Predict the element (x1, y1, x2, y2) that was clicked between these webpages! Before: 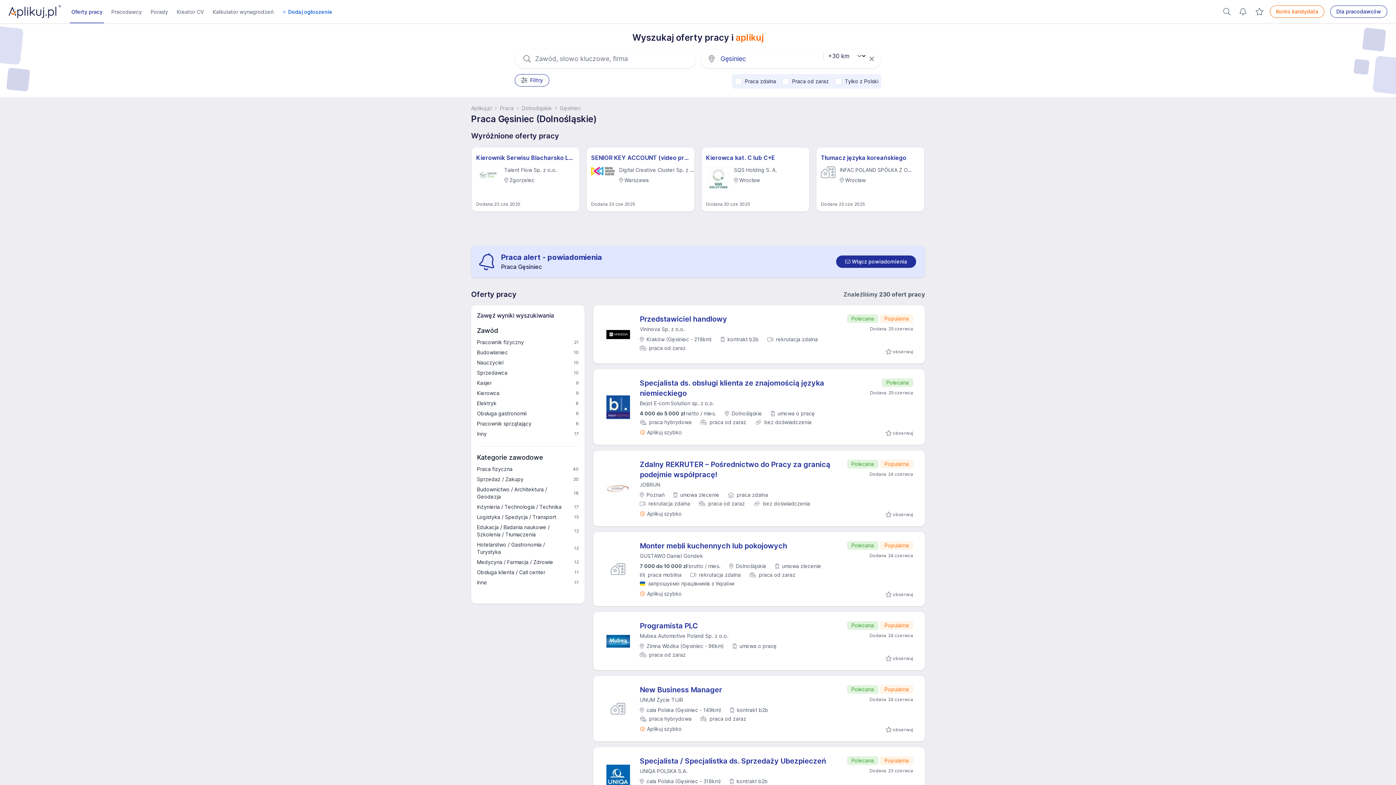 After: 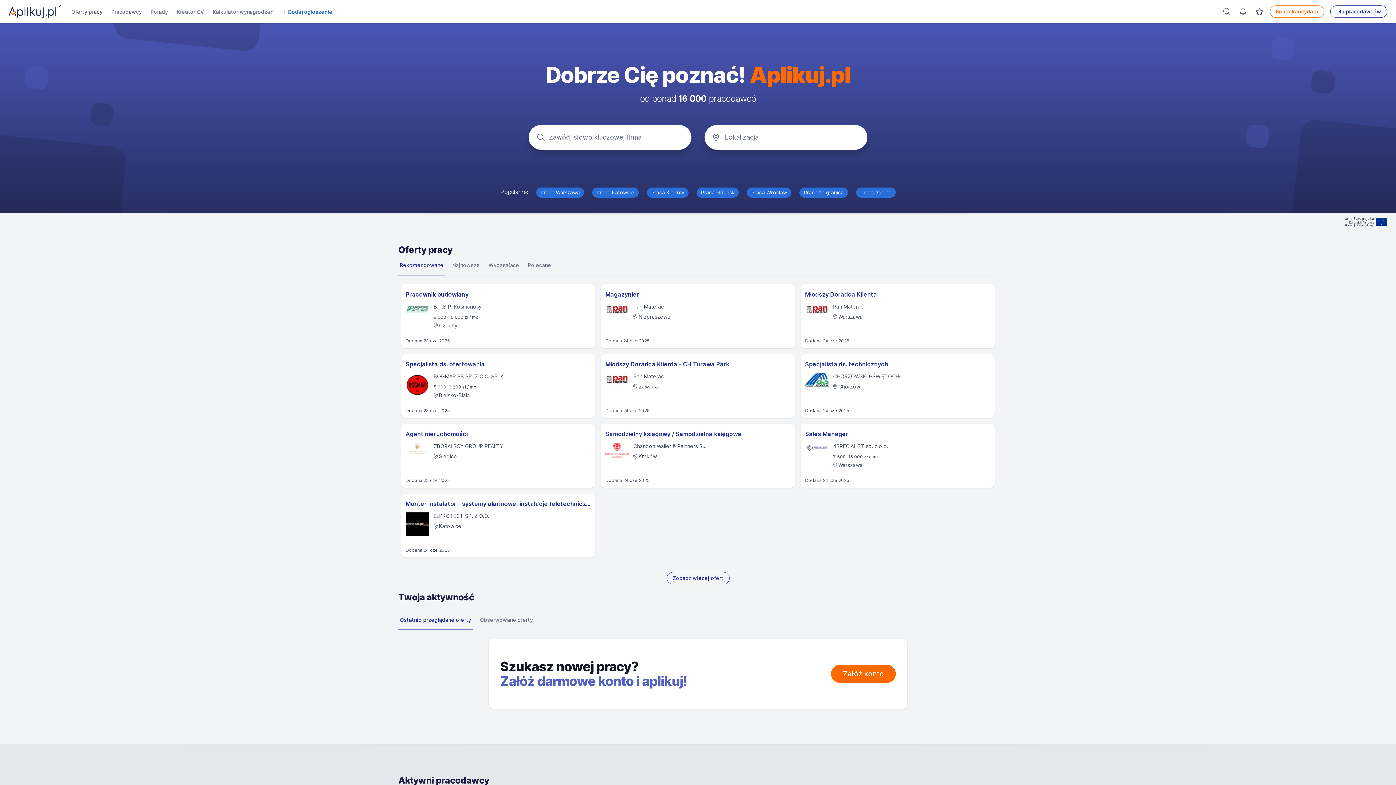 Action: label: Aplikuj.pl bbox: (471, 103, 492, 113)